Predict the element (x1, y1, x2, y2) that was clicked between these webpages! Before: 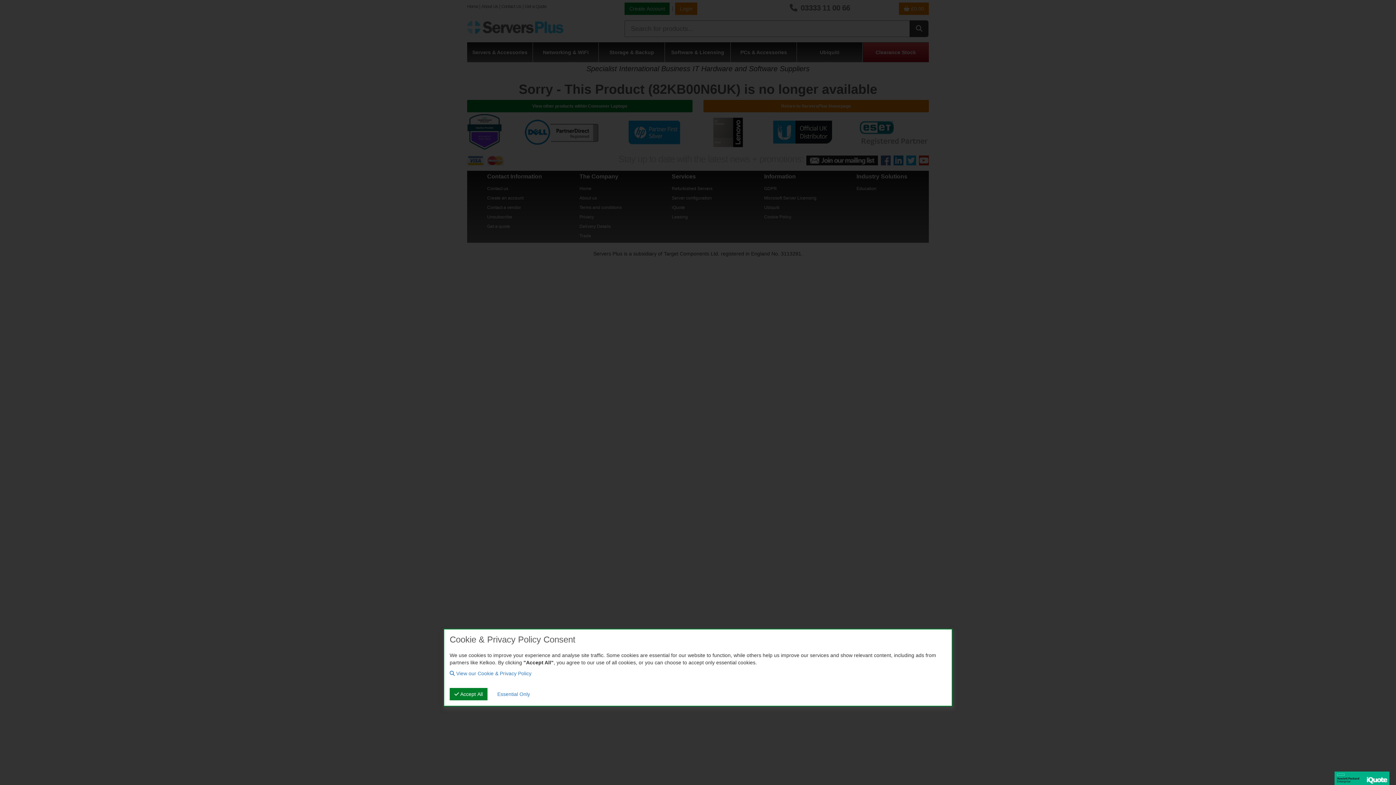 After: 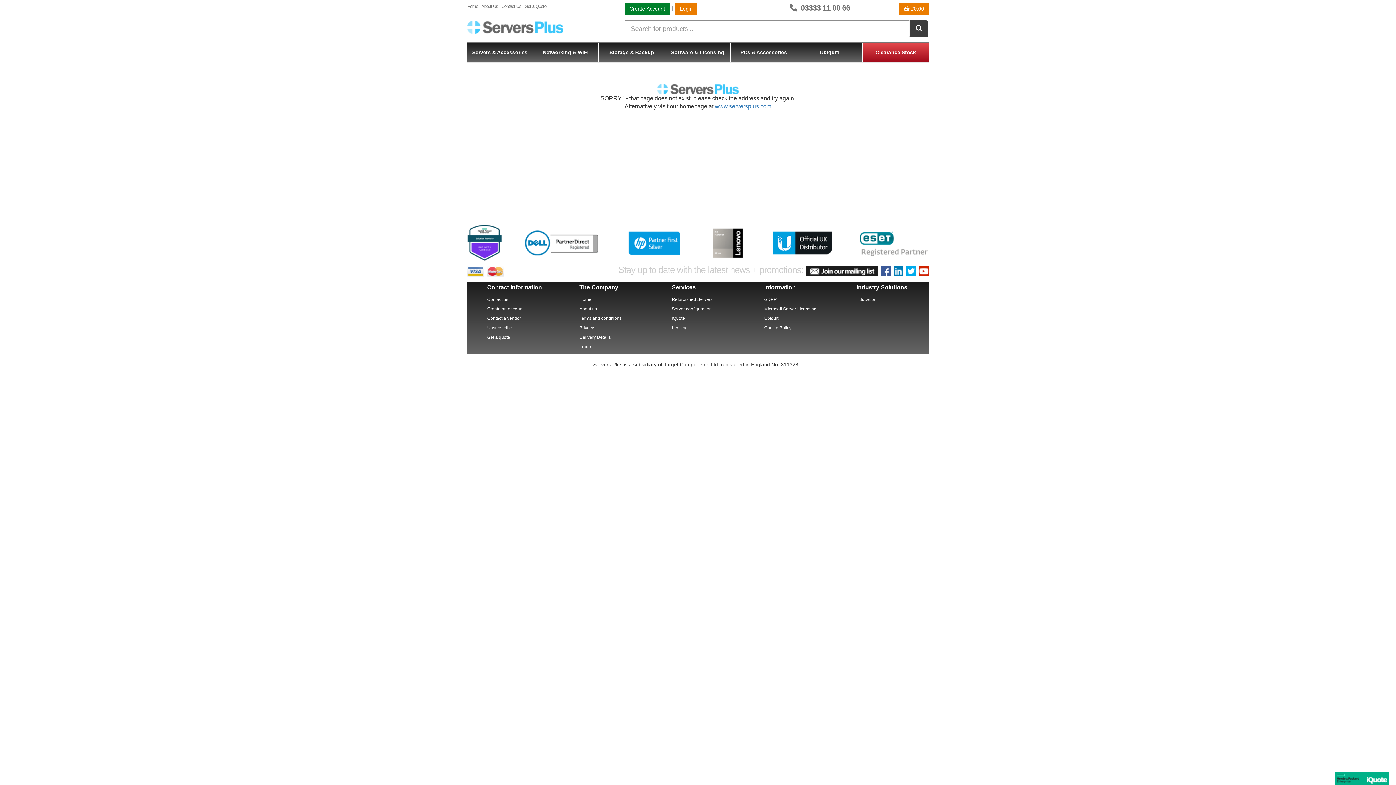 Action: label: Essential Only bbox: (492, 688, 534, 700)